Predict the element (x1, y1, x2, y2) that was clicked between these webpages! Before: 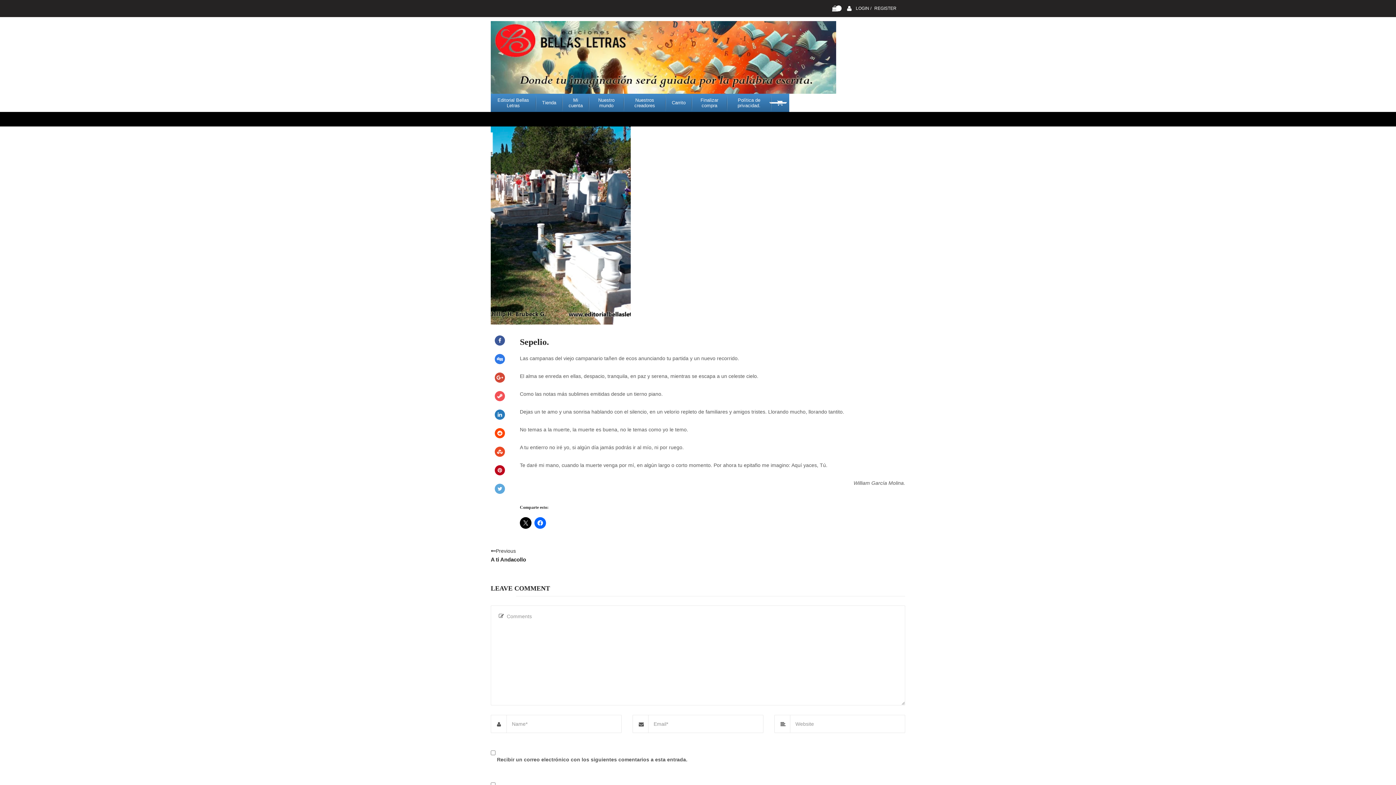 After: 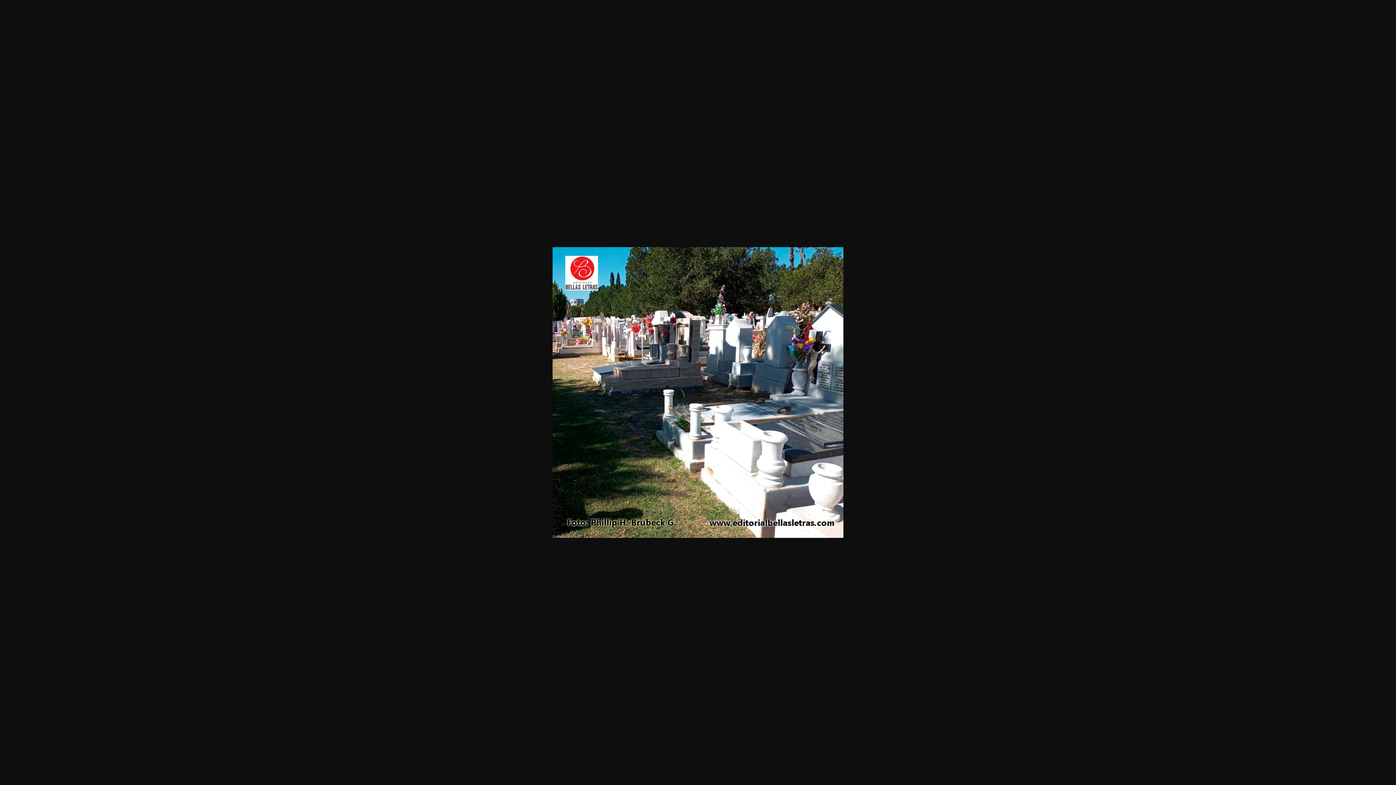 Action: bbox: (490, 126, 905, 324)